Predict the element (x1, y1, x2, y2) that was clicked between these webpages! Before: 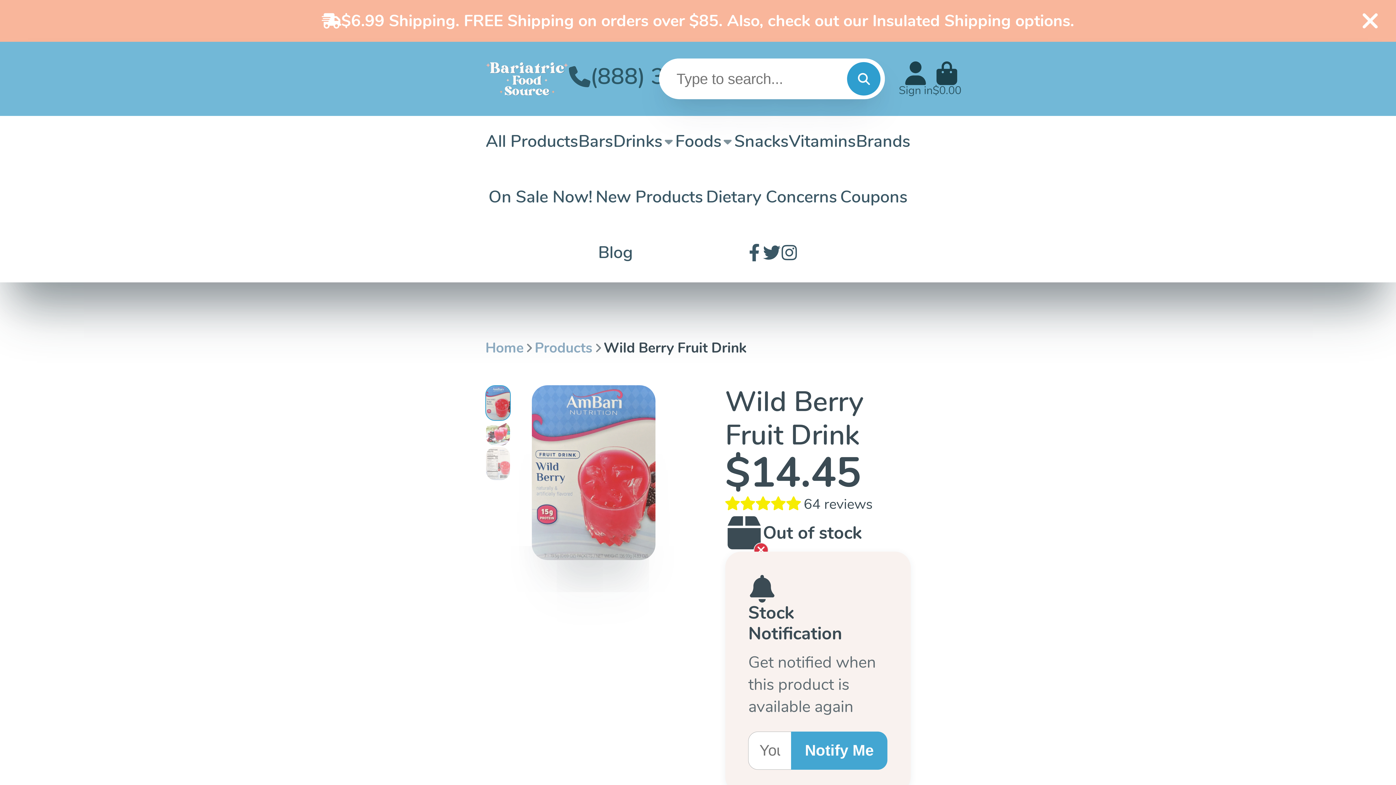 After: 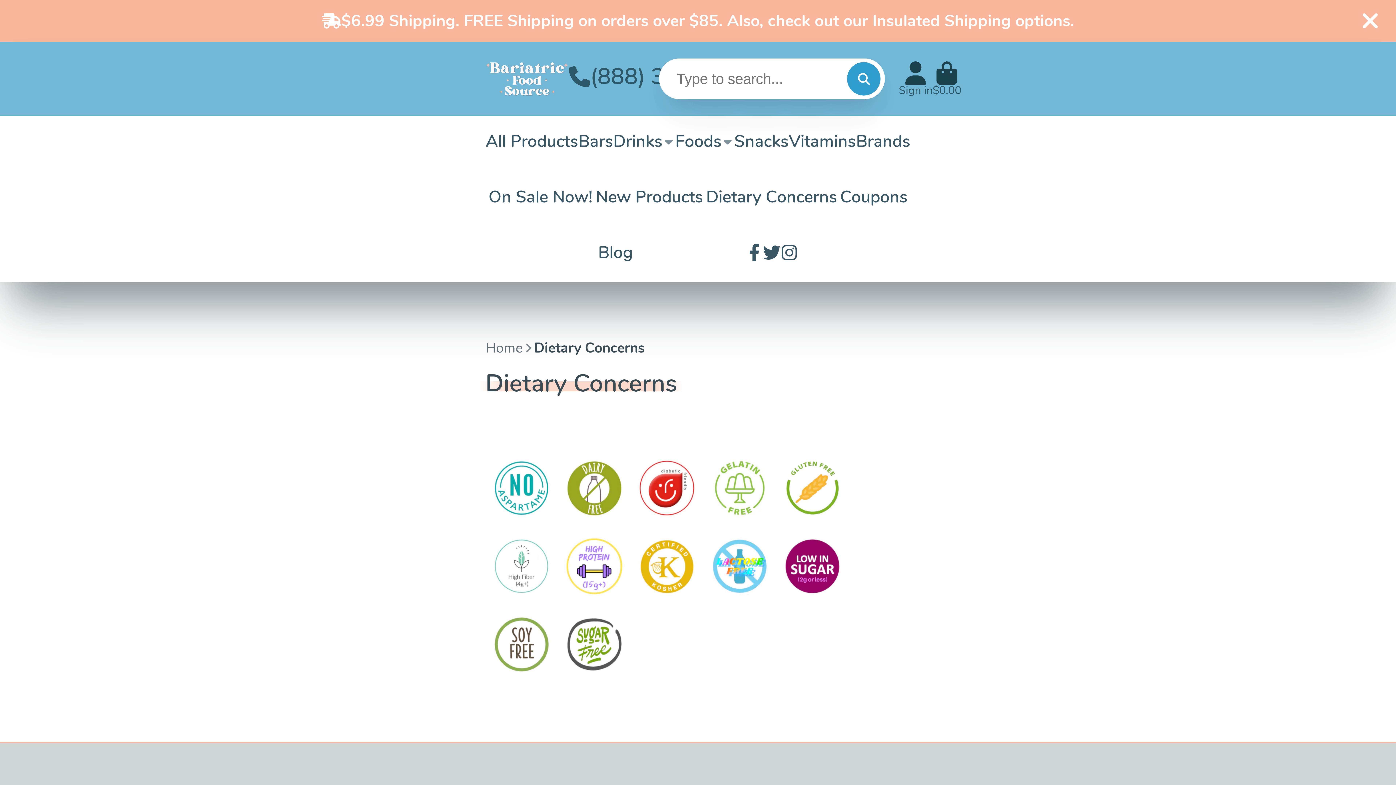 Action: bbox: (706, 171, 837, 222) label: Dietary Concerns